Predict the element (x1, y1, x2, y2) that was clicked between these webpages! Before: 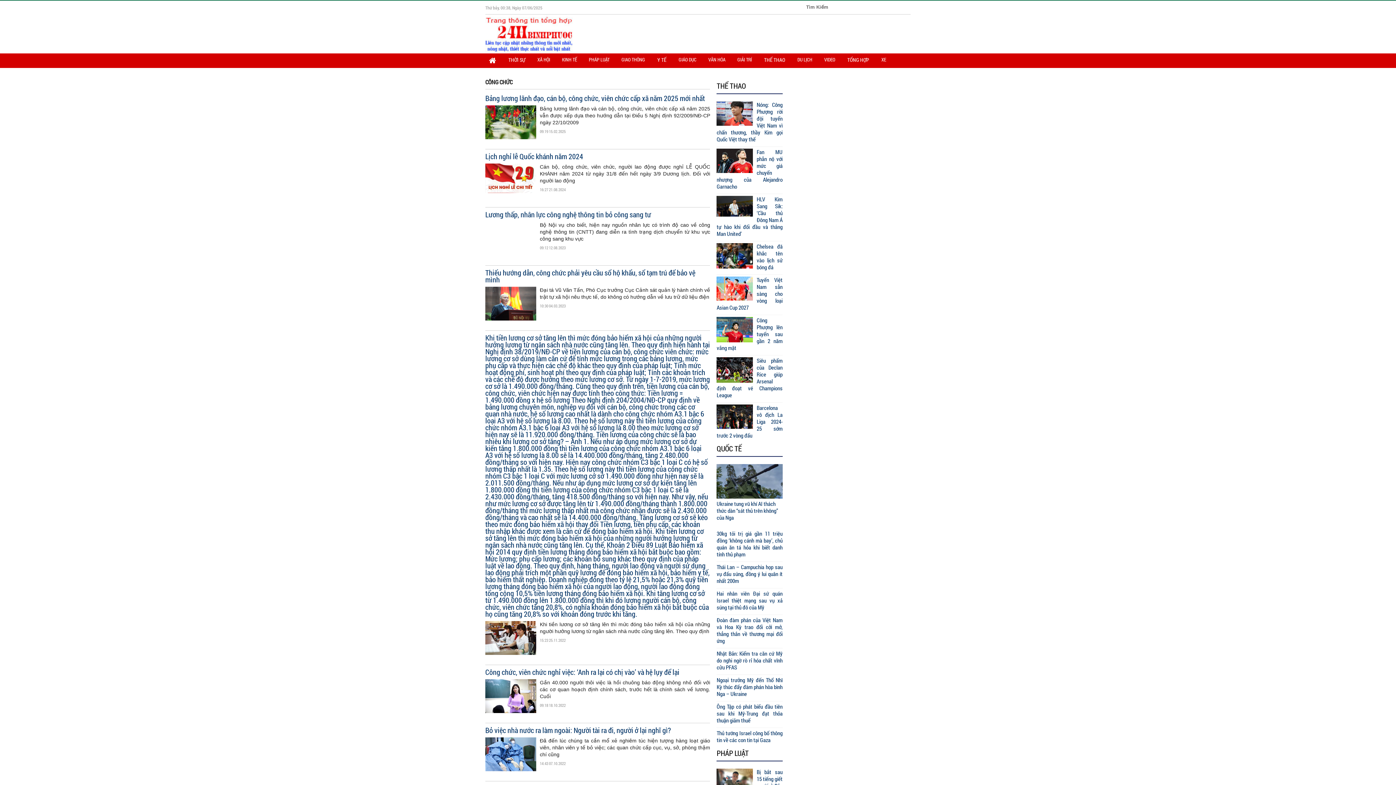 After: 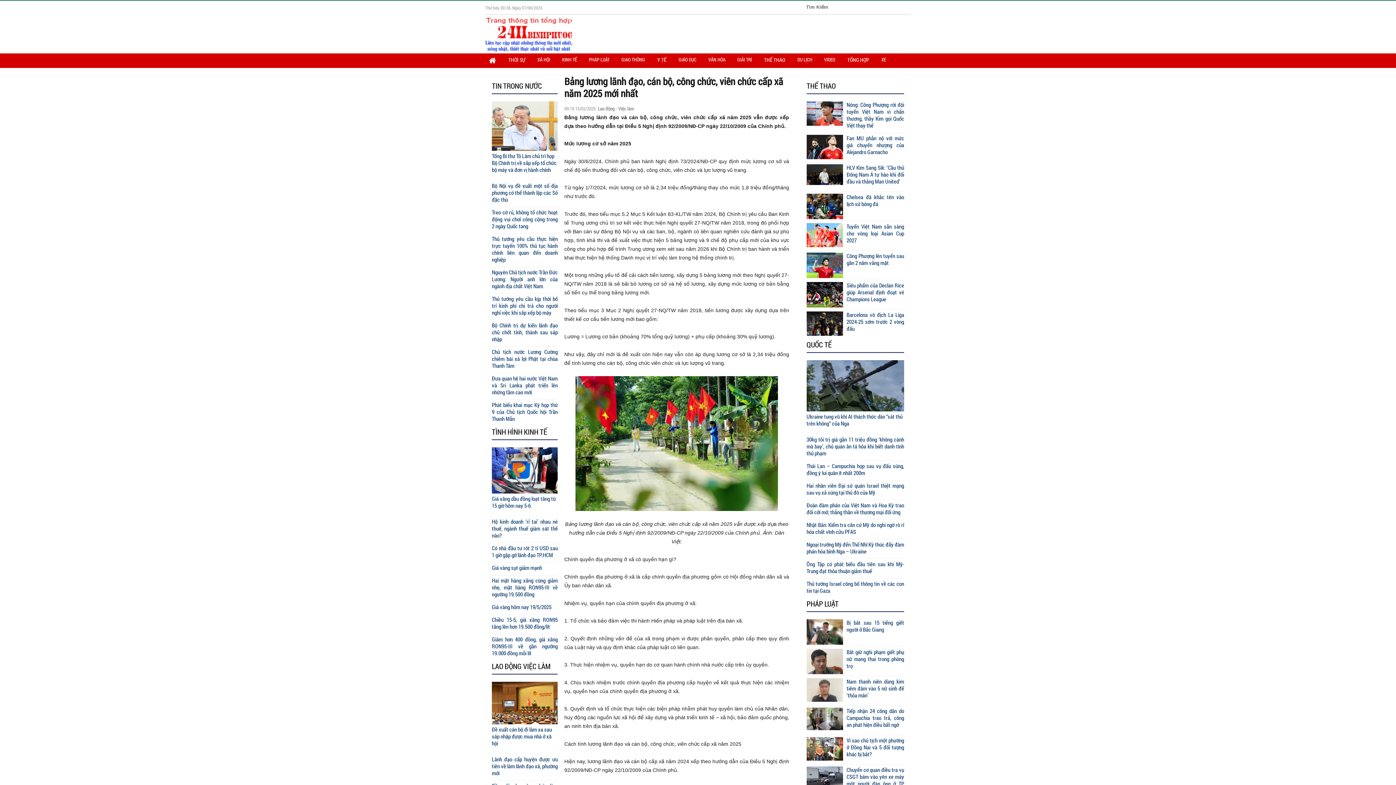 Action: label: Bảng lương lãnh đạo, cán bộ, công chức, viên chức cấp xã năm 2025 mới nhất bbox: (485, 94, 710, 101)